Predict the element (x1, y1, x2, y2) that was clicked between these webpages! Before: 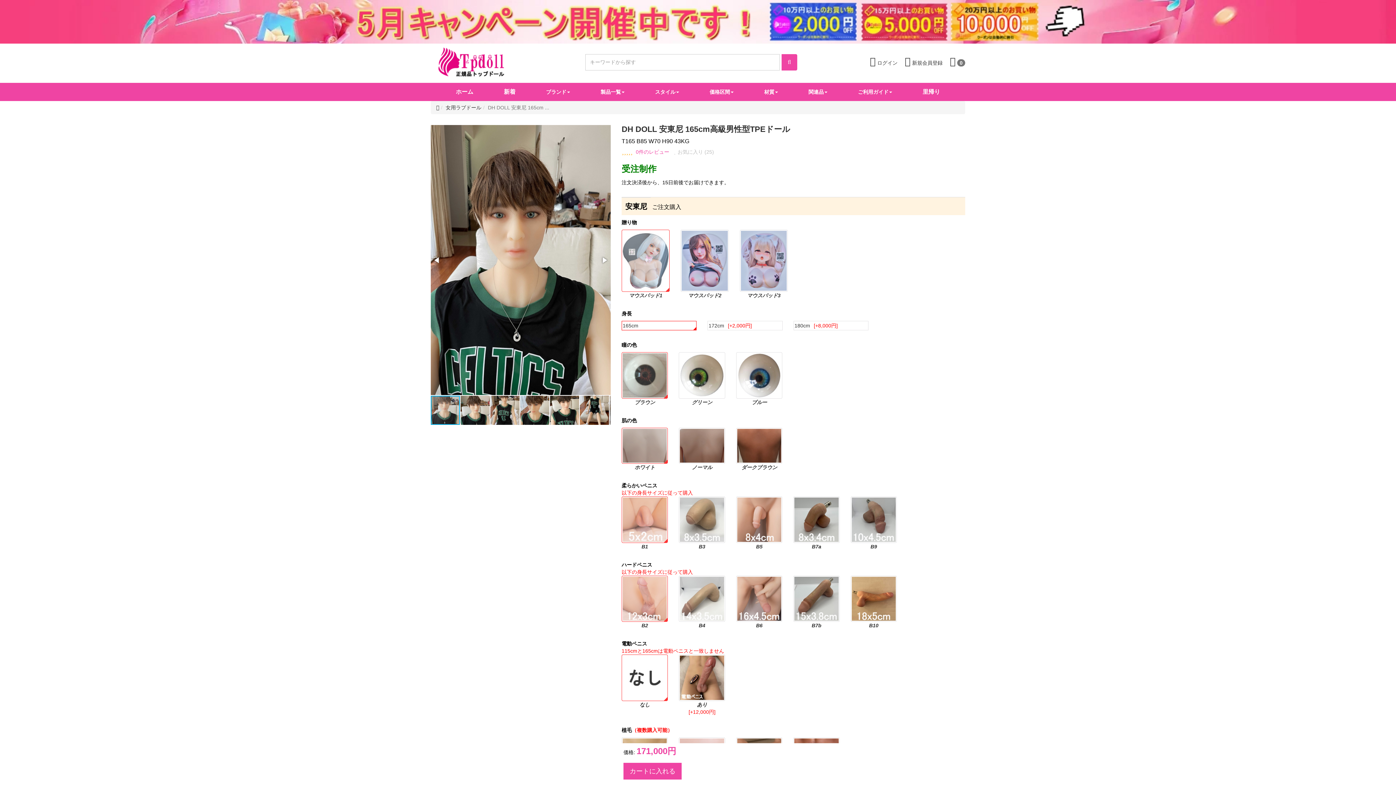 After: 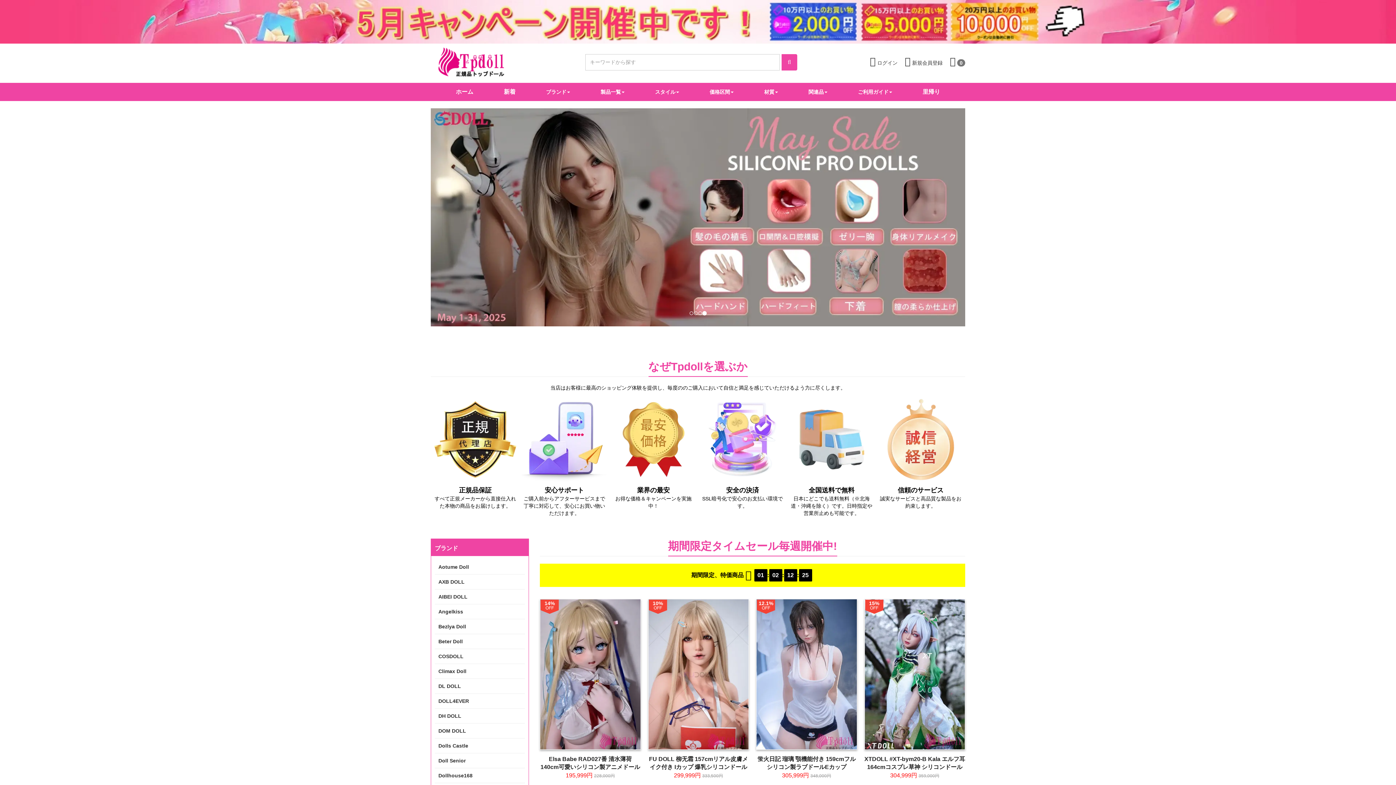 Action: label: ホーム bbox: (450, 82, 478, 101)